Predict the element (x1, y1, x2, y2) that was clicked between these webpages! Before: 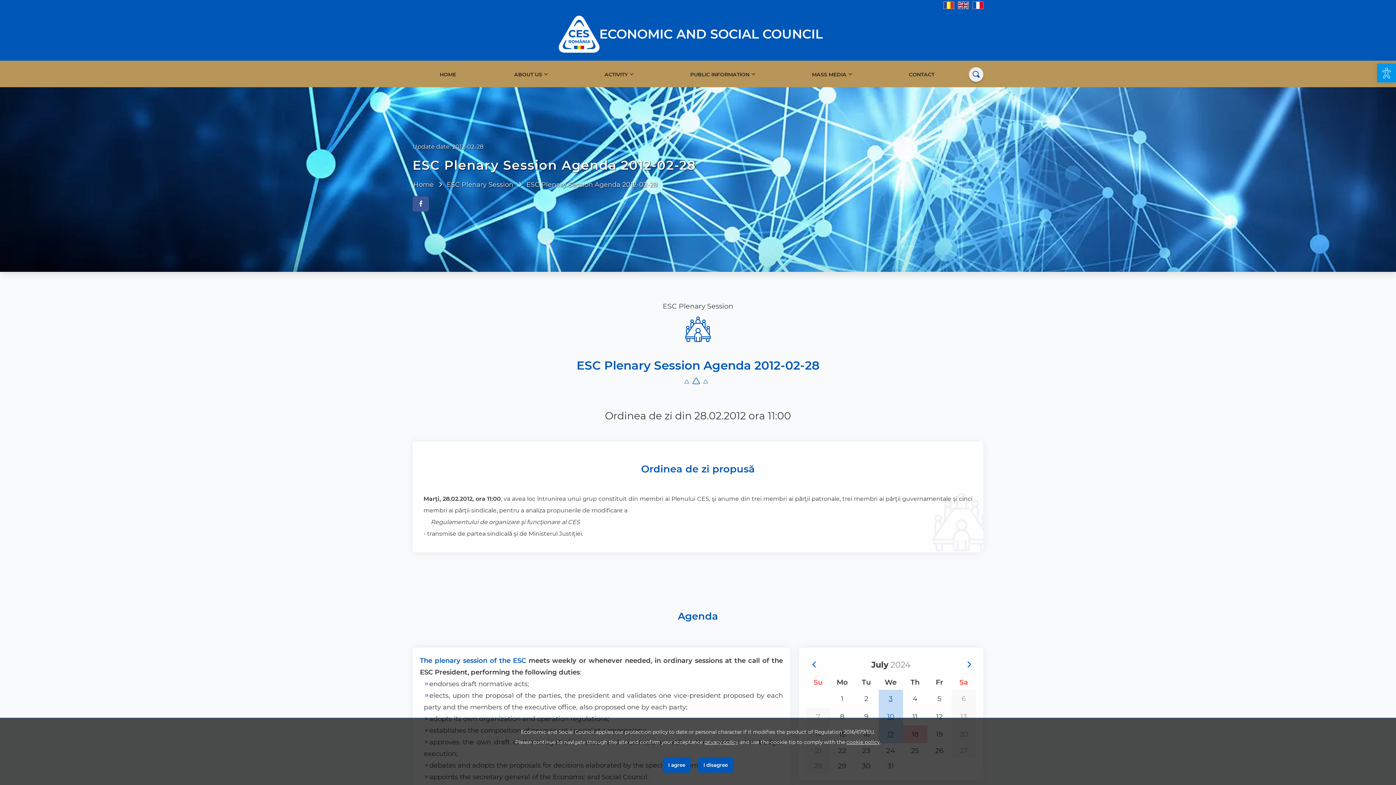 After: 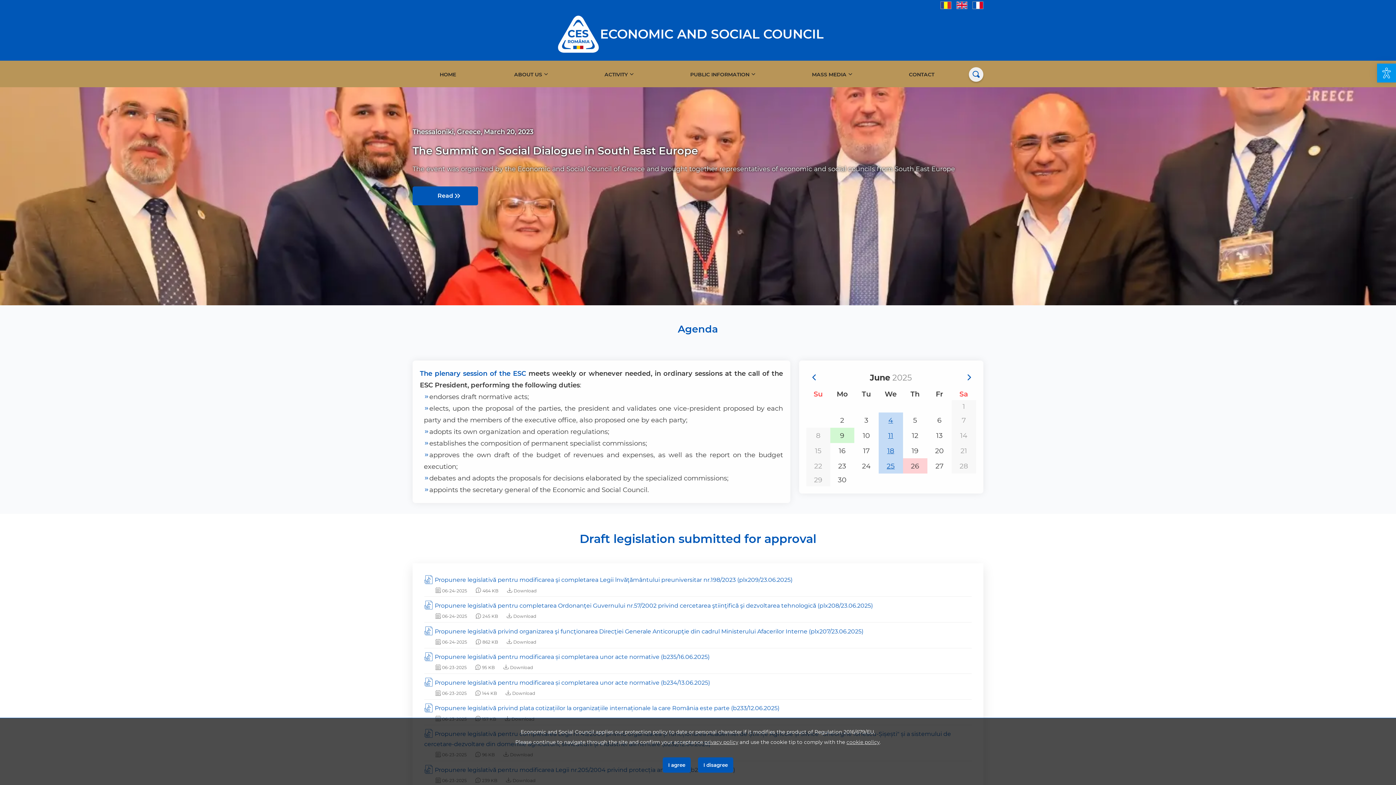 Action: bbox: (599, 26, 823, 41) label: ECONOMIC AND SOCIAL COUNCIL